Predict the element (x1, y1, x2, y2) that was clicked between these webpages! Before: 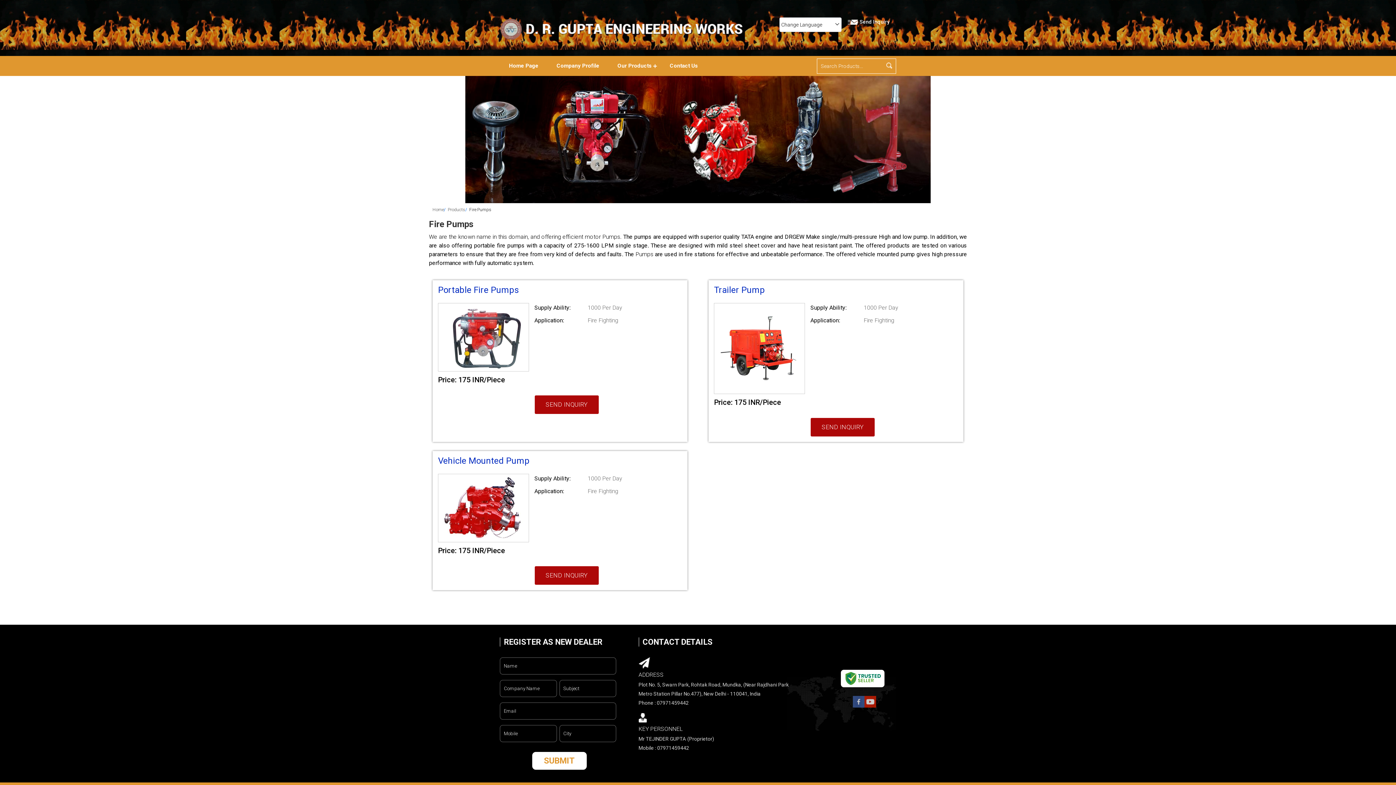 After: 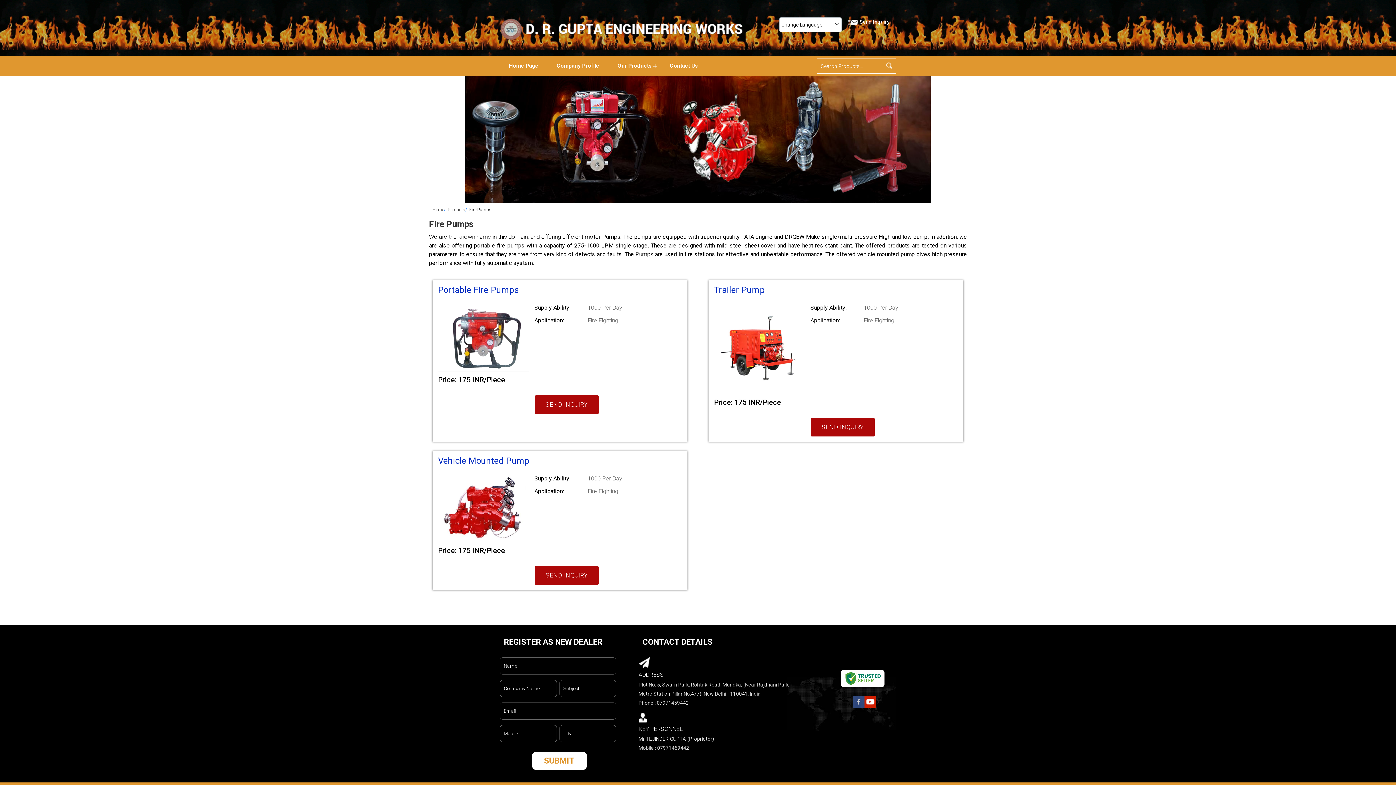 Action: bbox: (864, 705, 876, 708)